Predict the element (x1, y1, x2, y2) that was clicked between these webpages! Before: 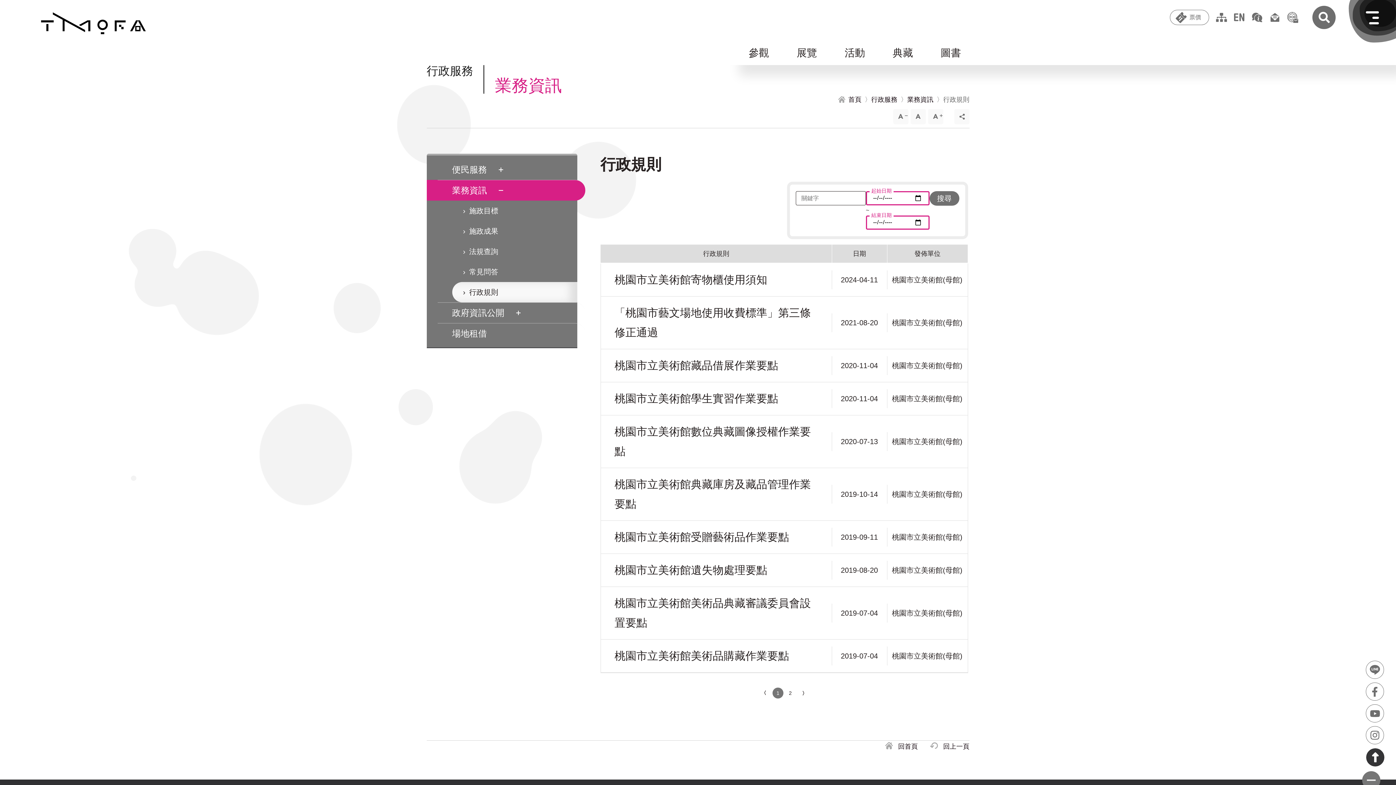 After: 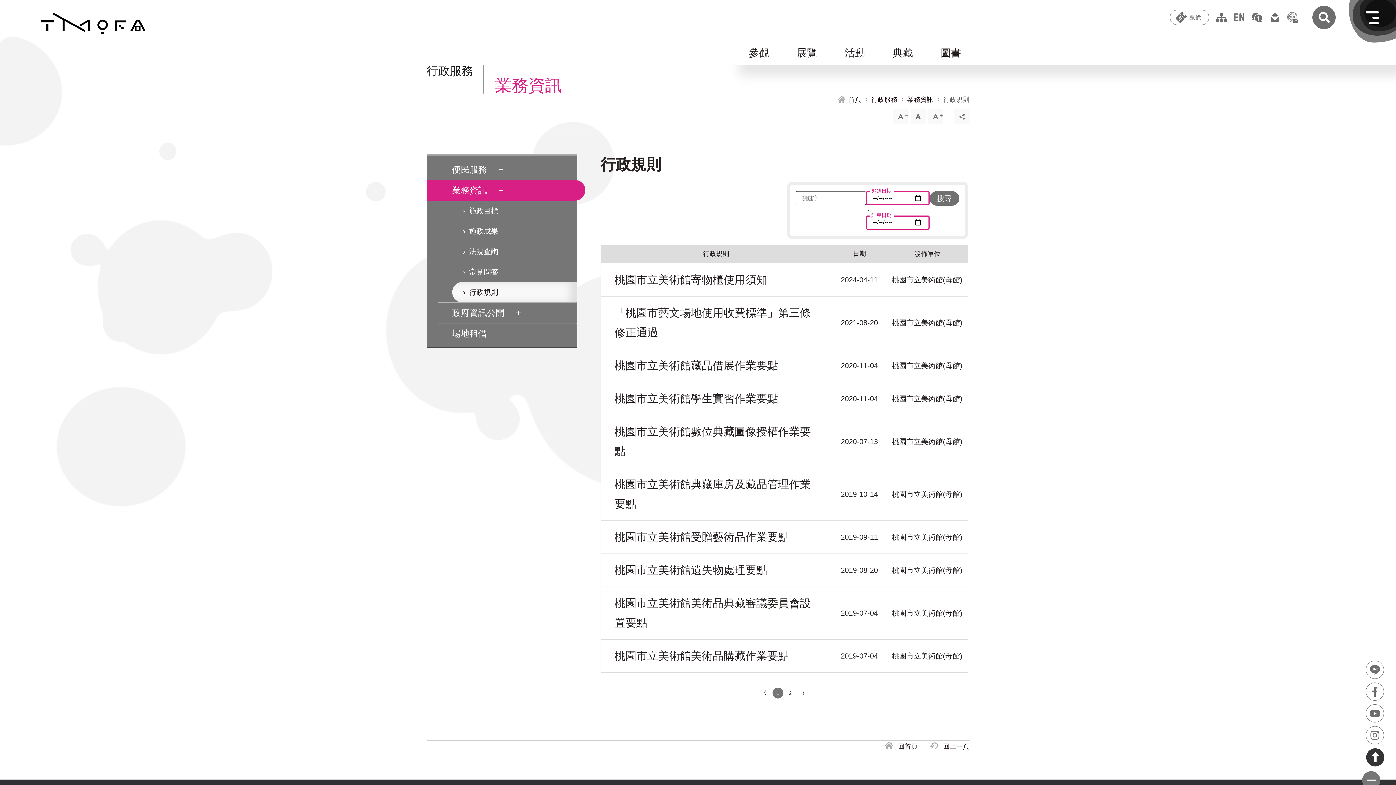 Action: bbox: (452, 282, 577, 302) label: 行政規則